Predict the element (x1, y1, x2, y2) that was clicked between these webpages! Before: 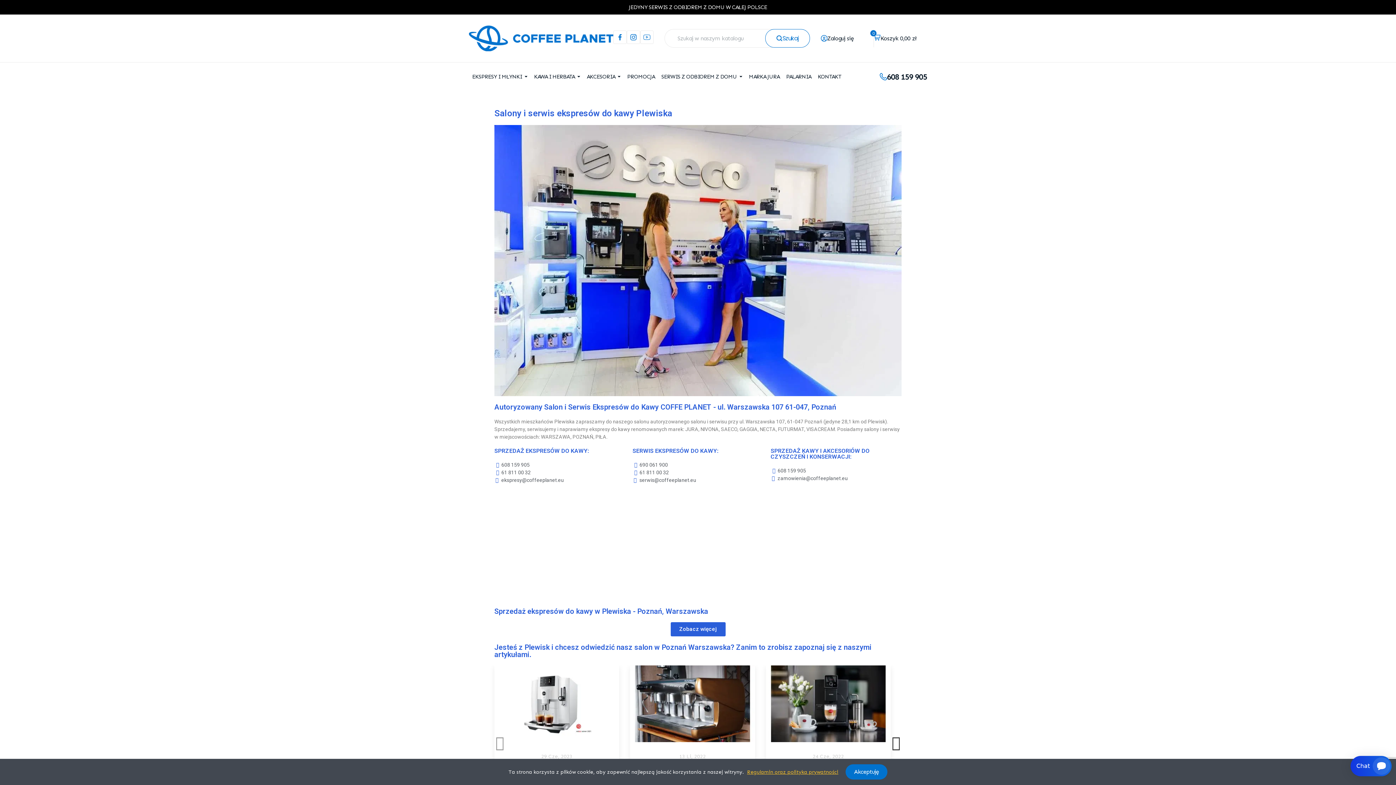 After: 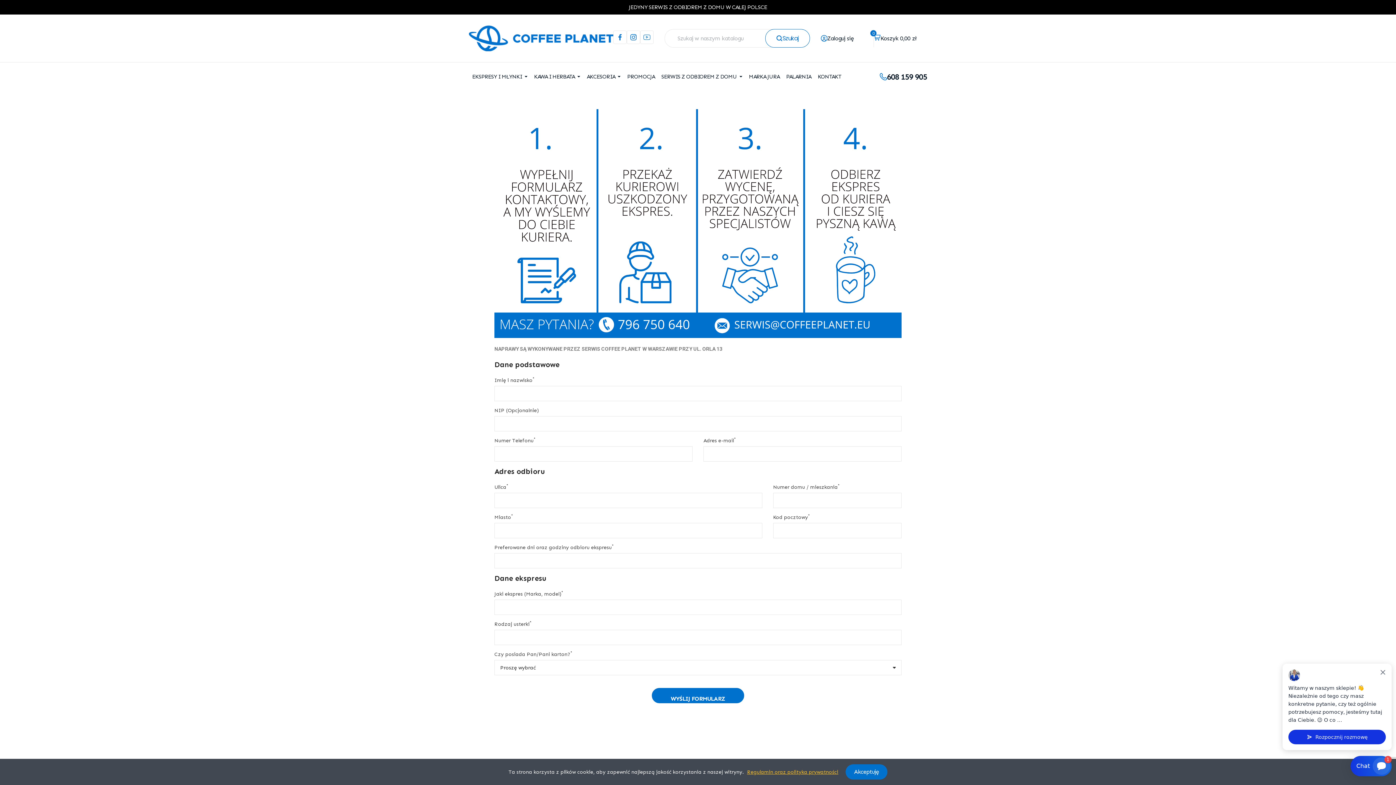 Action: bbox: (629, 4, 767, 10) label: JEDYNY SERWIS Z ODBIOREM Z DOMU W CAŁEJ POLSCE